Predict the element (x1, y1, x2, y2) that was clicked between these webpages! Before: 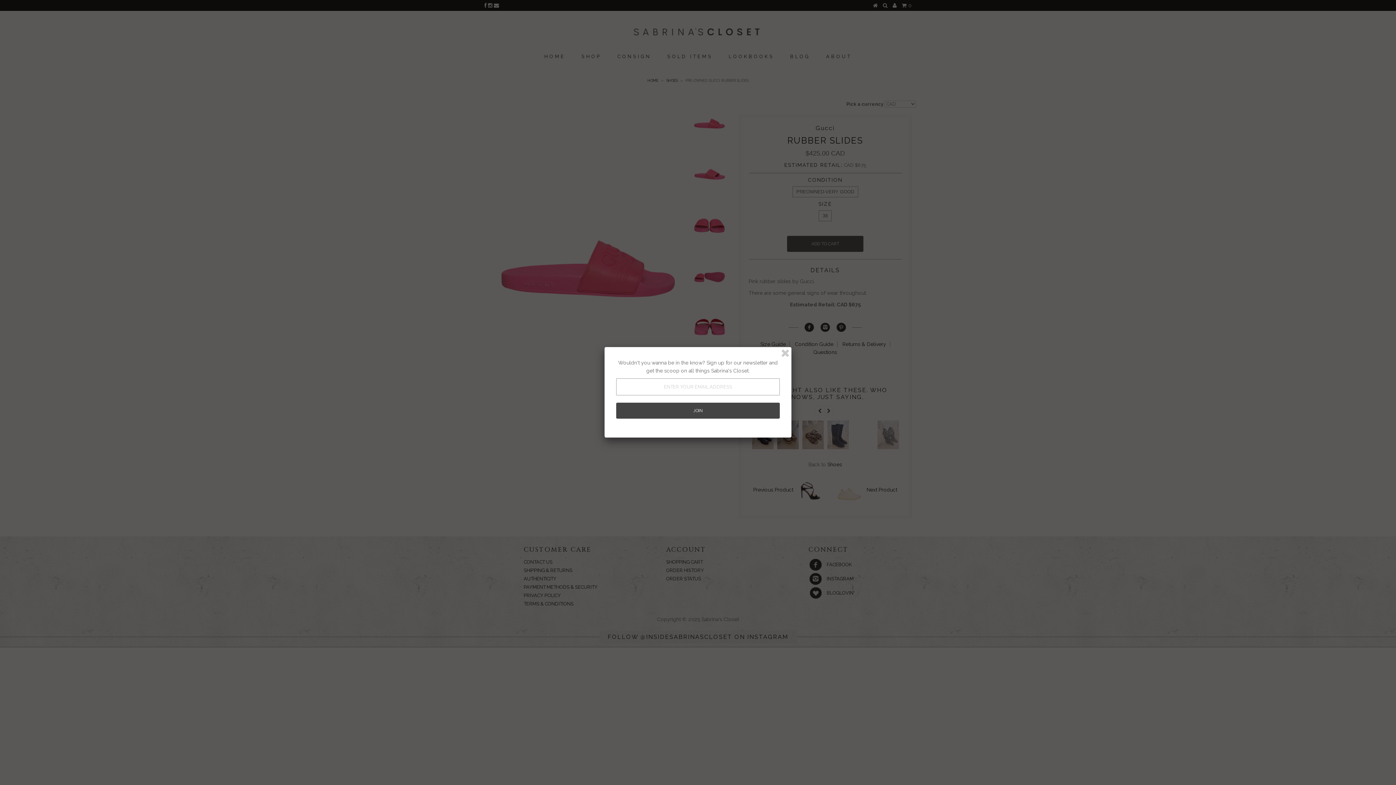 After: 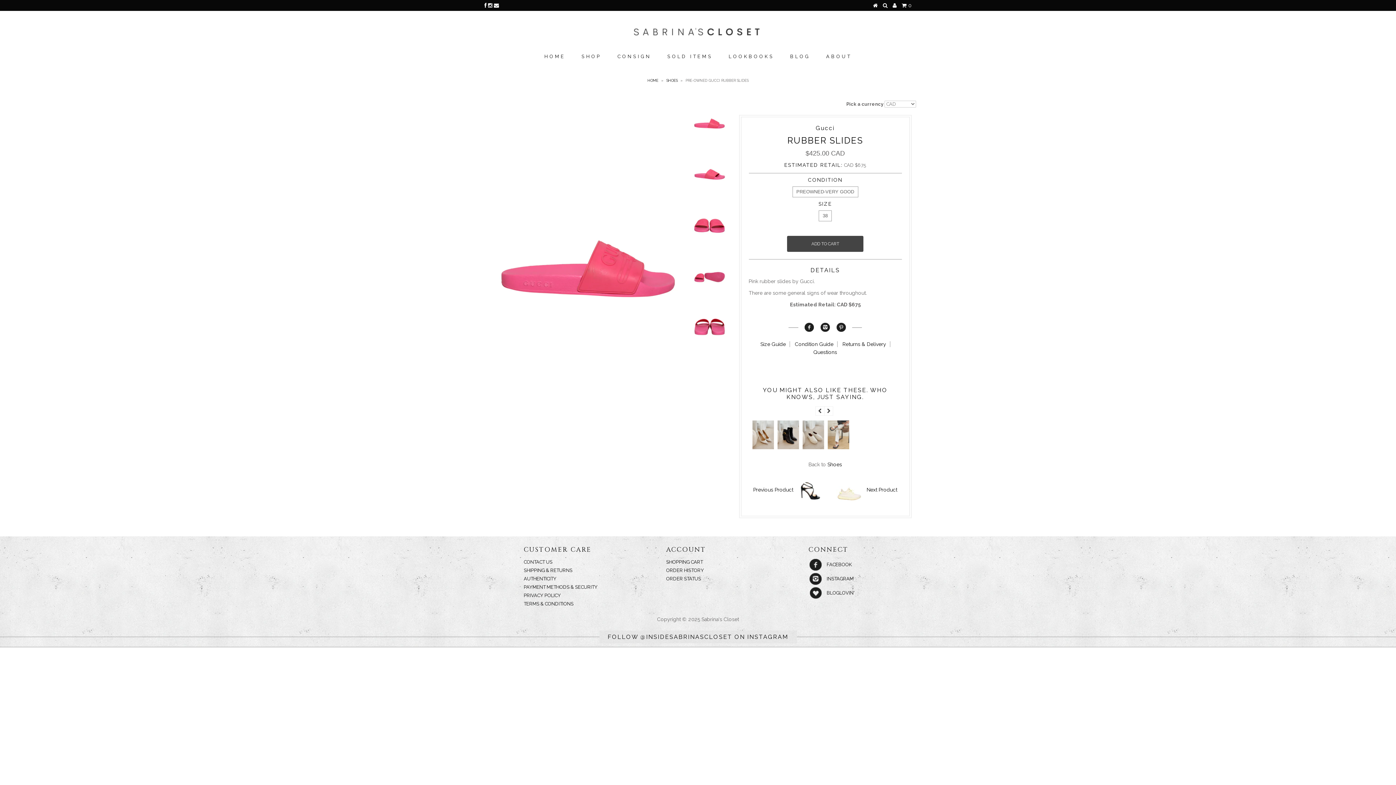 Action: bbox: (780, 348, 790, 358)